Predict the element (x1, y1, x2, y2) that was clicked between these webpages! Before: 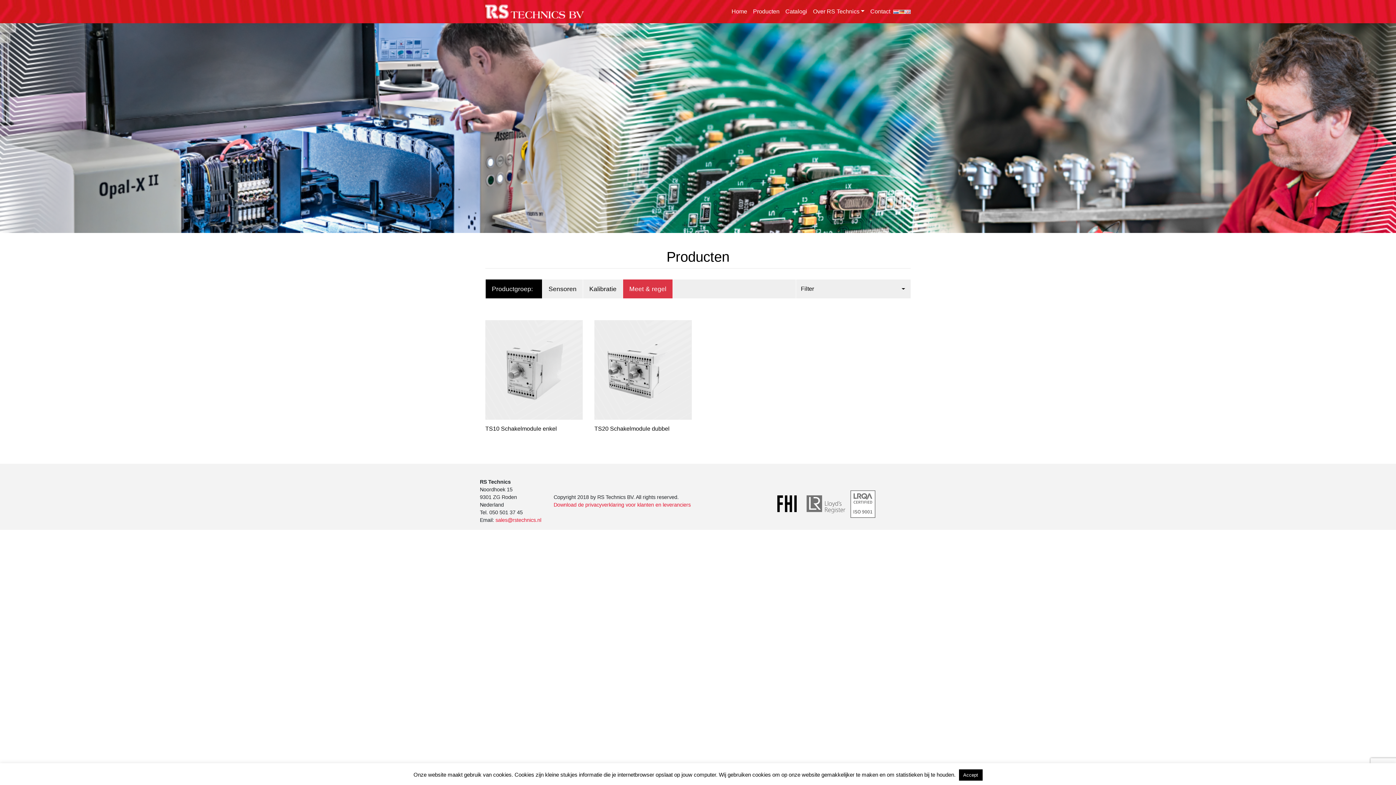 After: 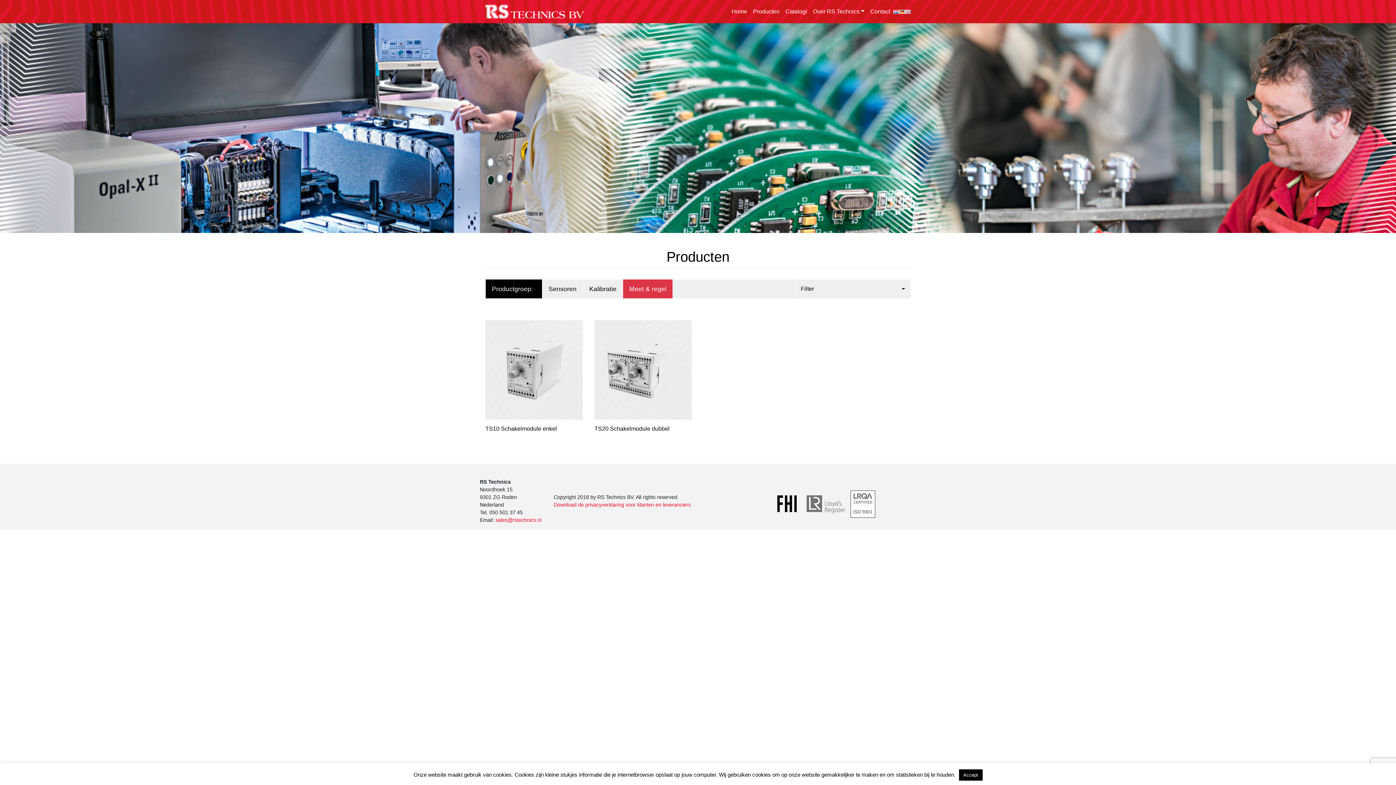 Action: bbox: (893, 8, 899, 14)